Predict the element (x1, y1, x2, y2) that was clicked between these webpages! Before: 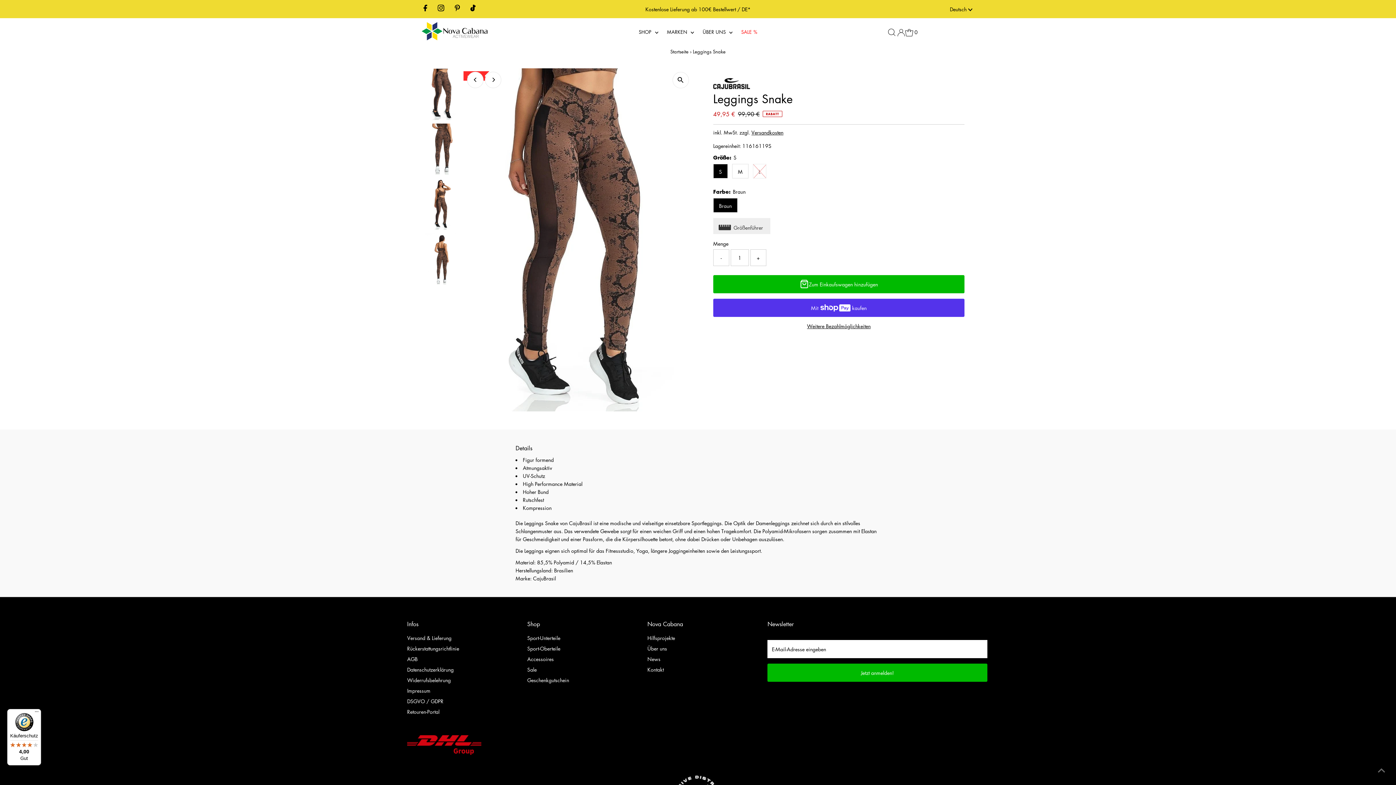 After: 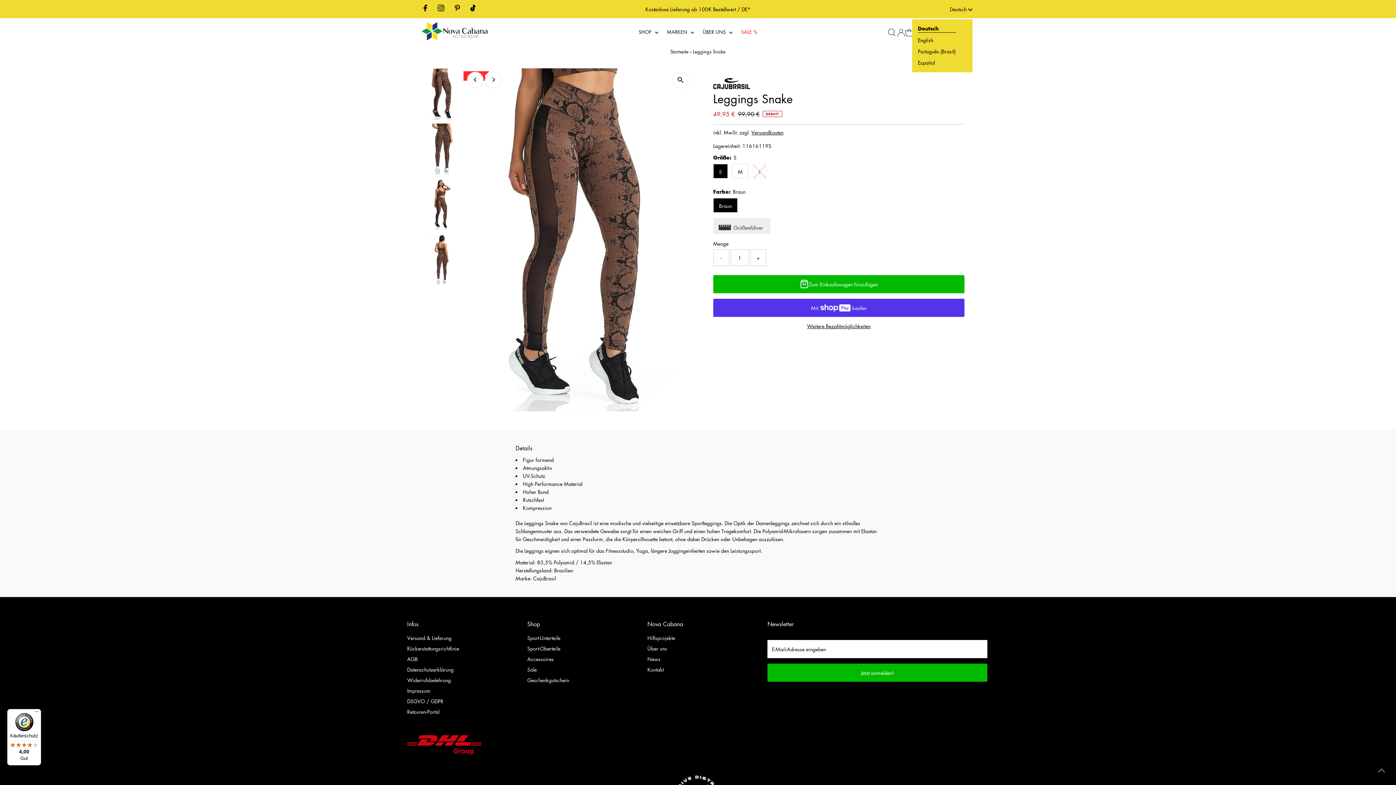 Action: label: Deutsch  bbox: (950, 0, 972, 18)